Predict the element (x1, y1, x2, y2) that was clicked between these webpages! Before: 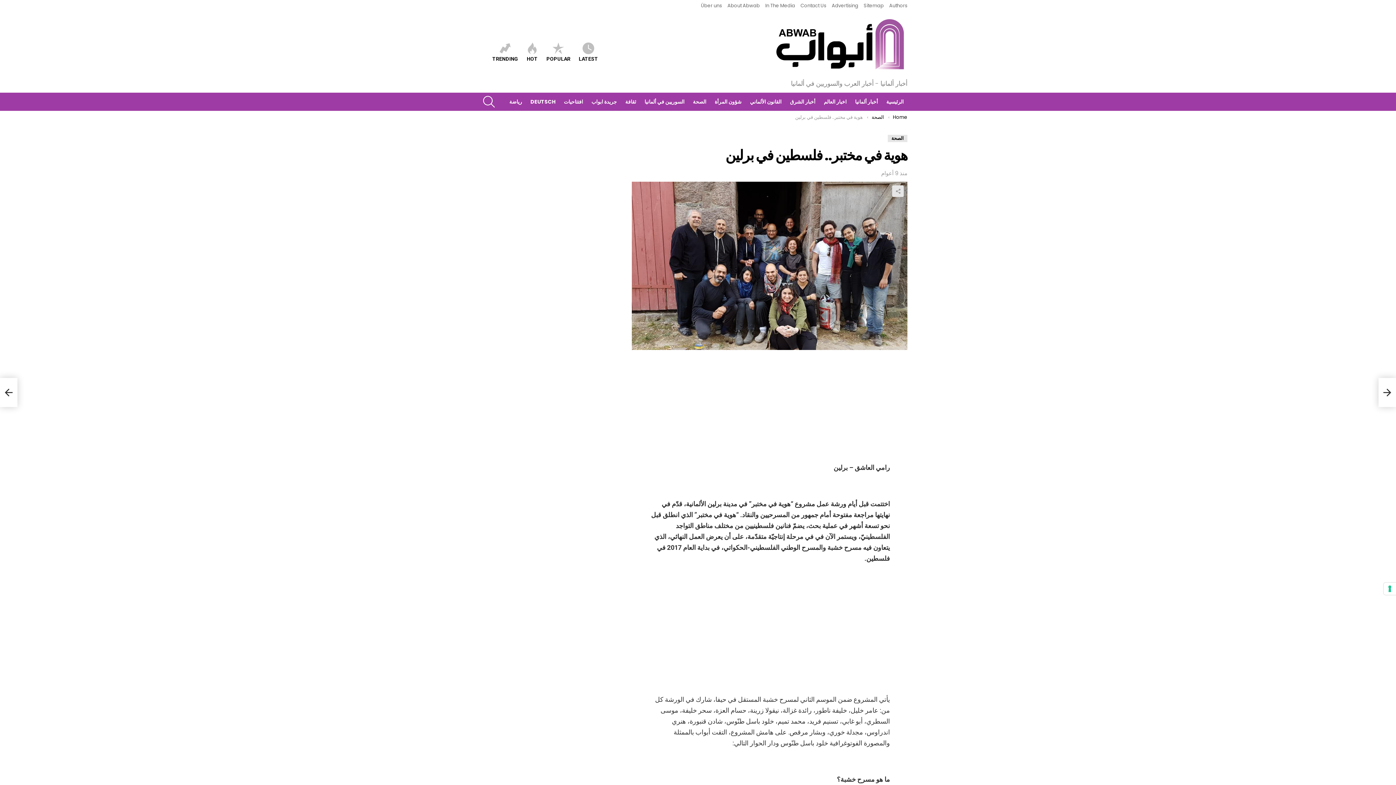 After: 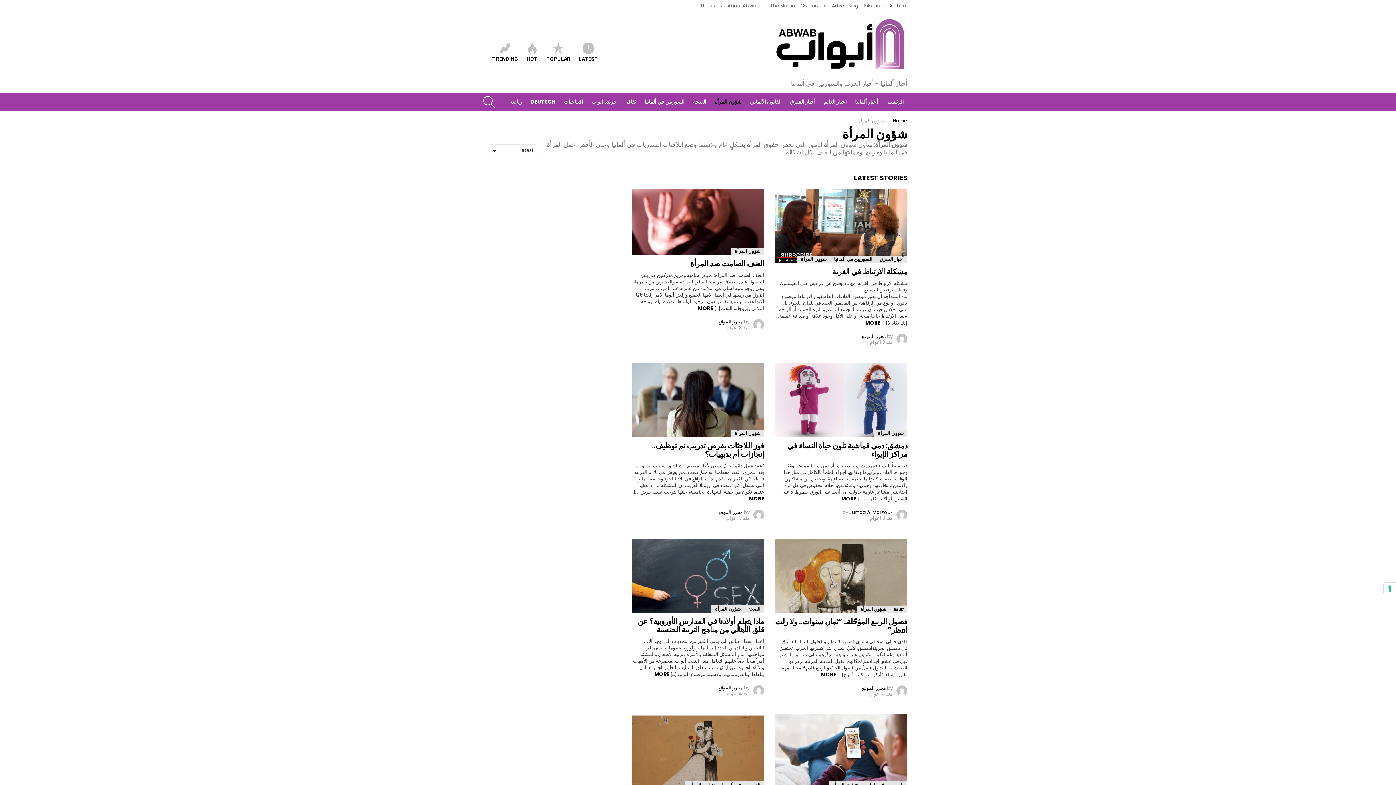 Action: label: شؤون المرأة bbox: (711, 96, 745, 107)